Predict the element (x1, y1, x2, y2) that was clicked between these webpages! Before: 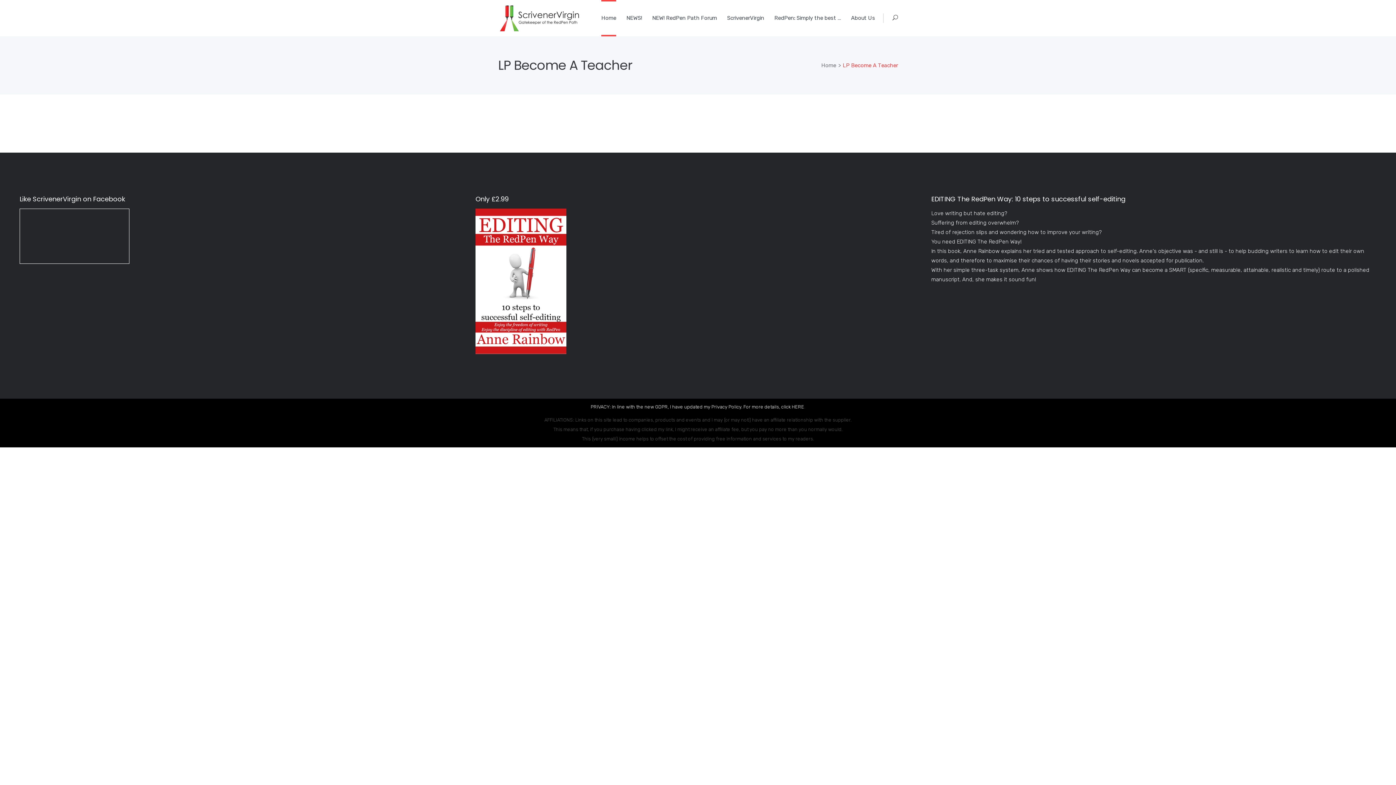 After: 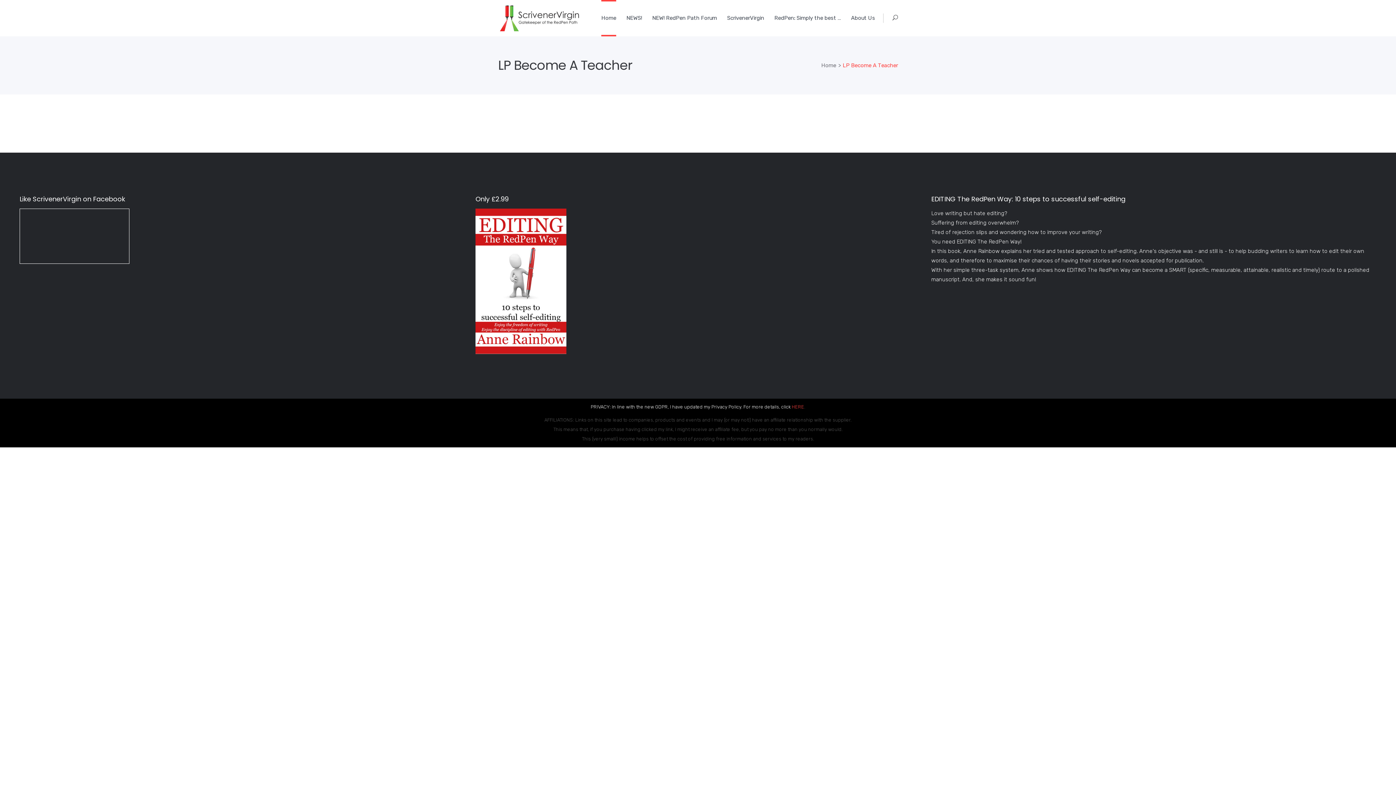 Action: bbox: (792, 404, 804, 409) label: HERE